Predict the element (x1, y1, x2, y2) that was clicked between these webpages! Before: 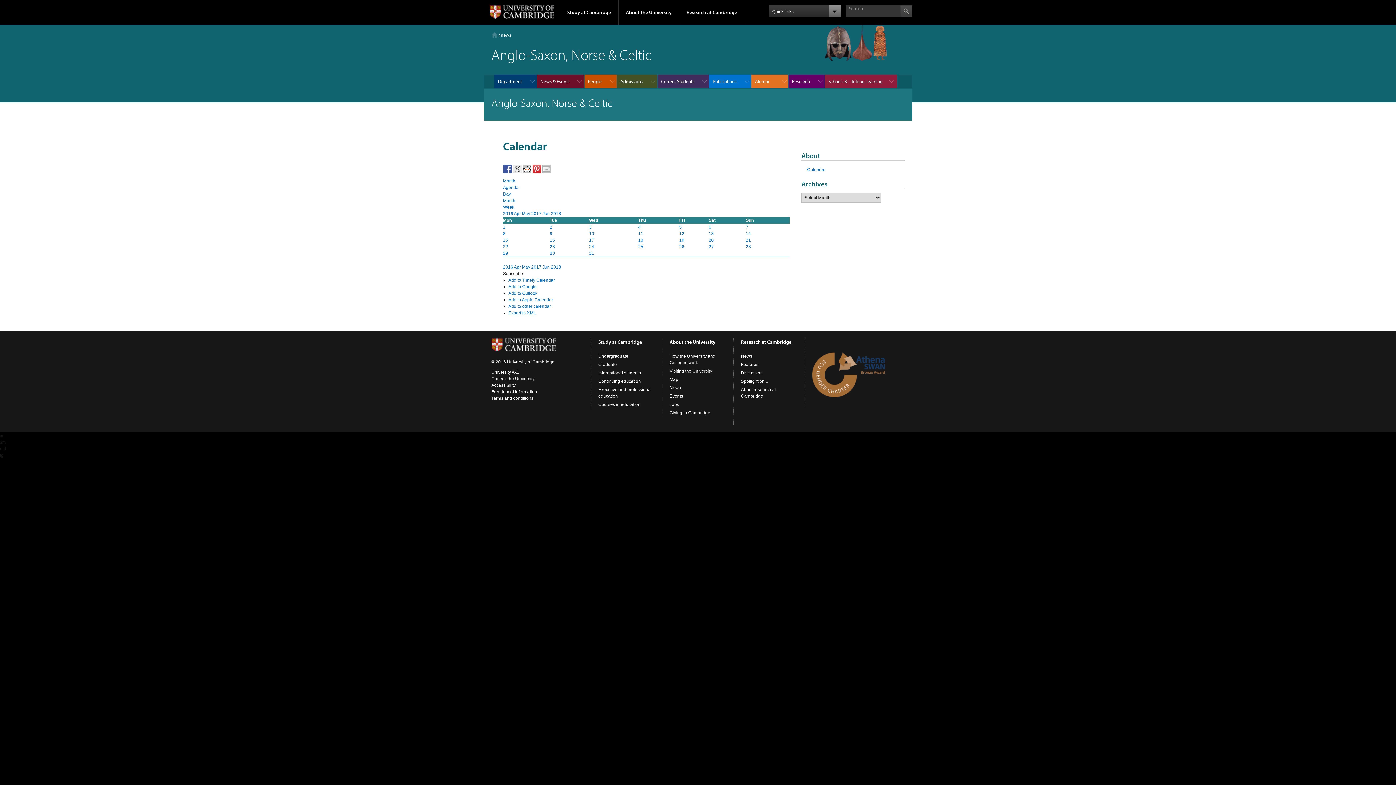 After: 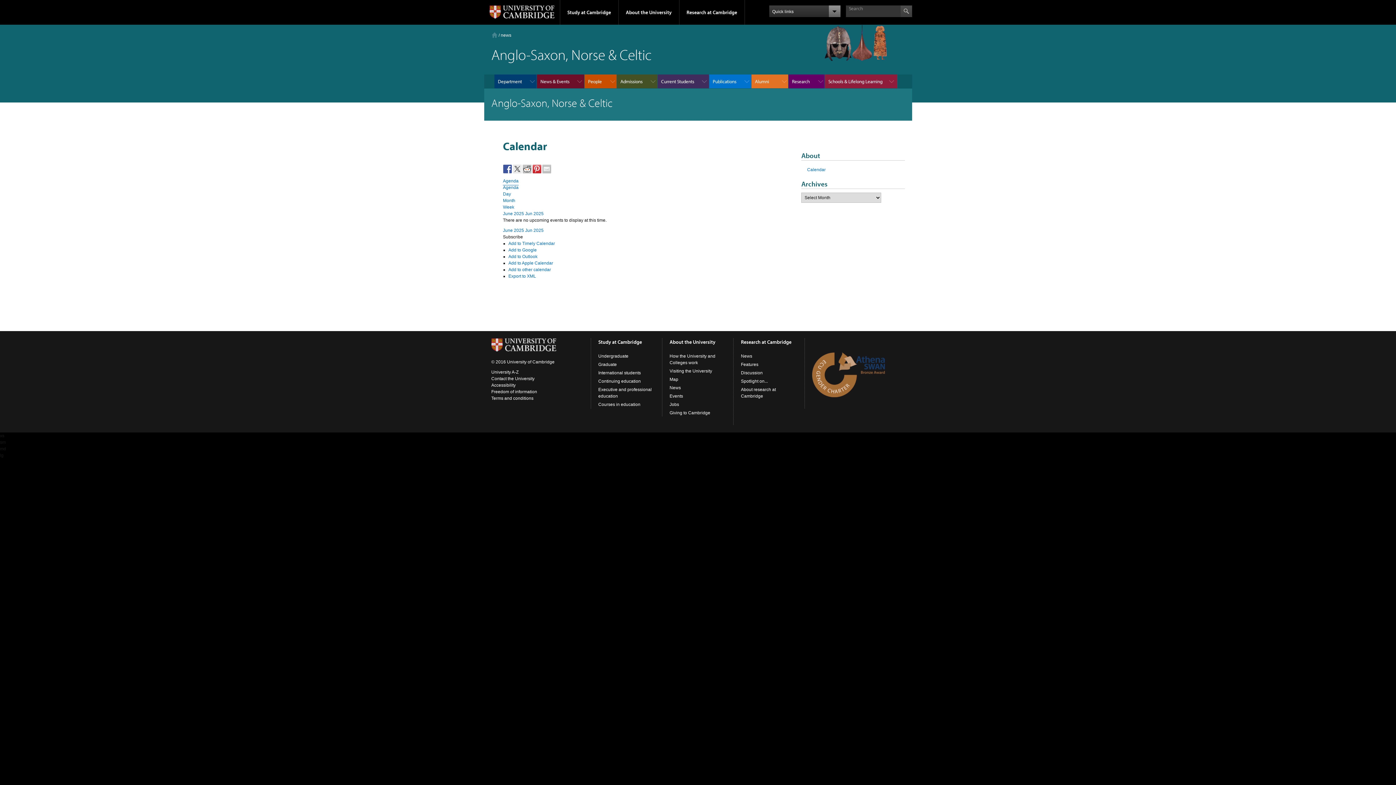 Action: bbox: (503, 185, 518, 190) label: Agenda